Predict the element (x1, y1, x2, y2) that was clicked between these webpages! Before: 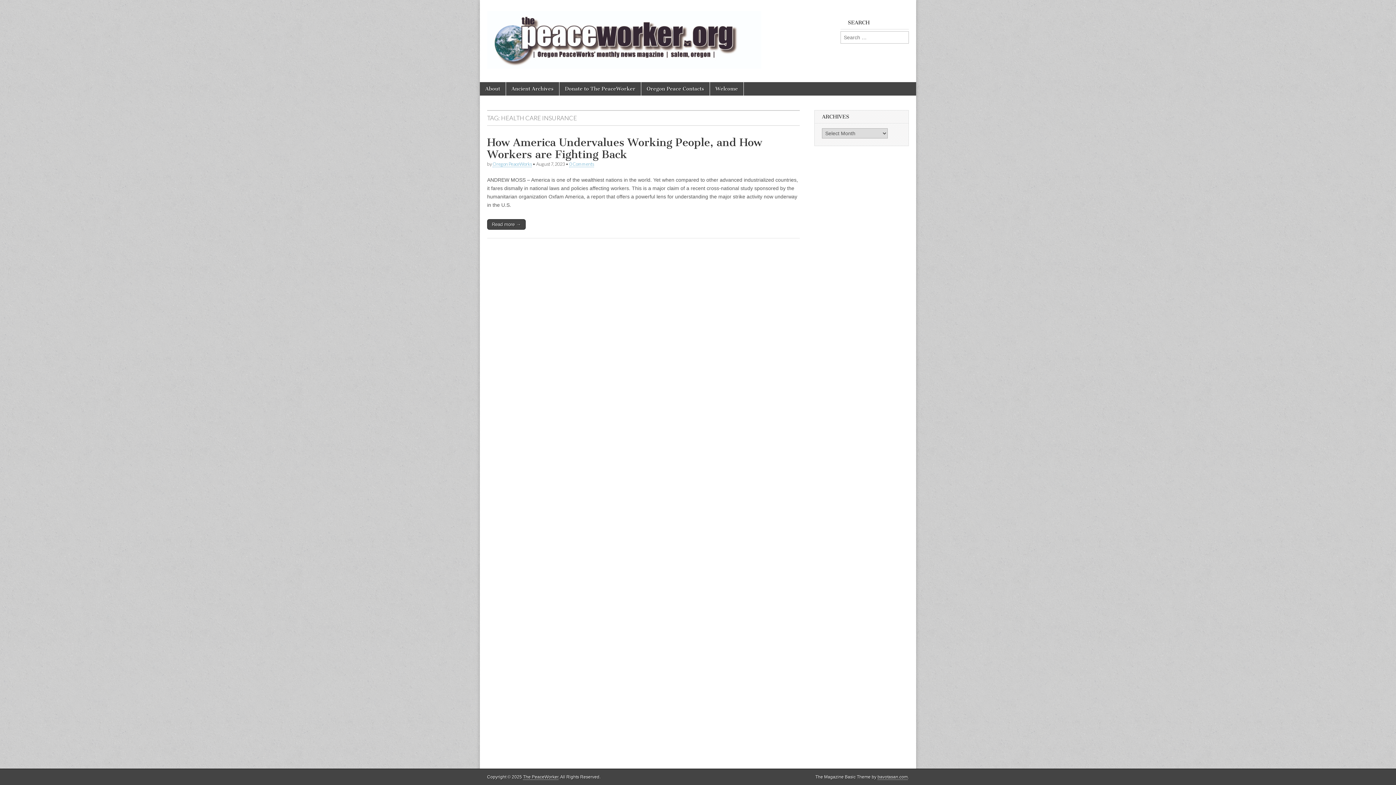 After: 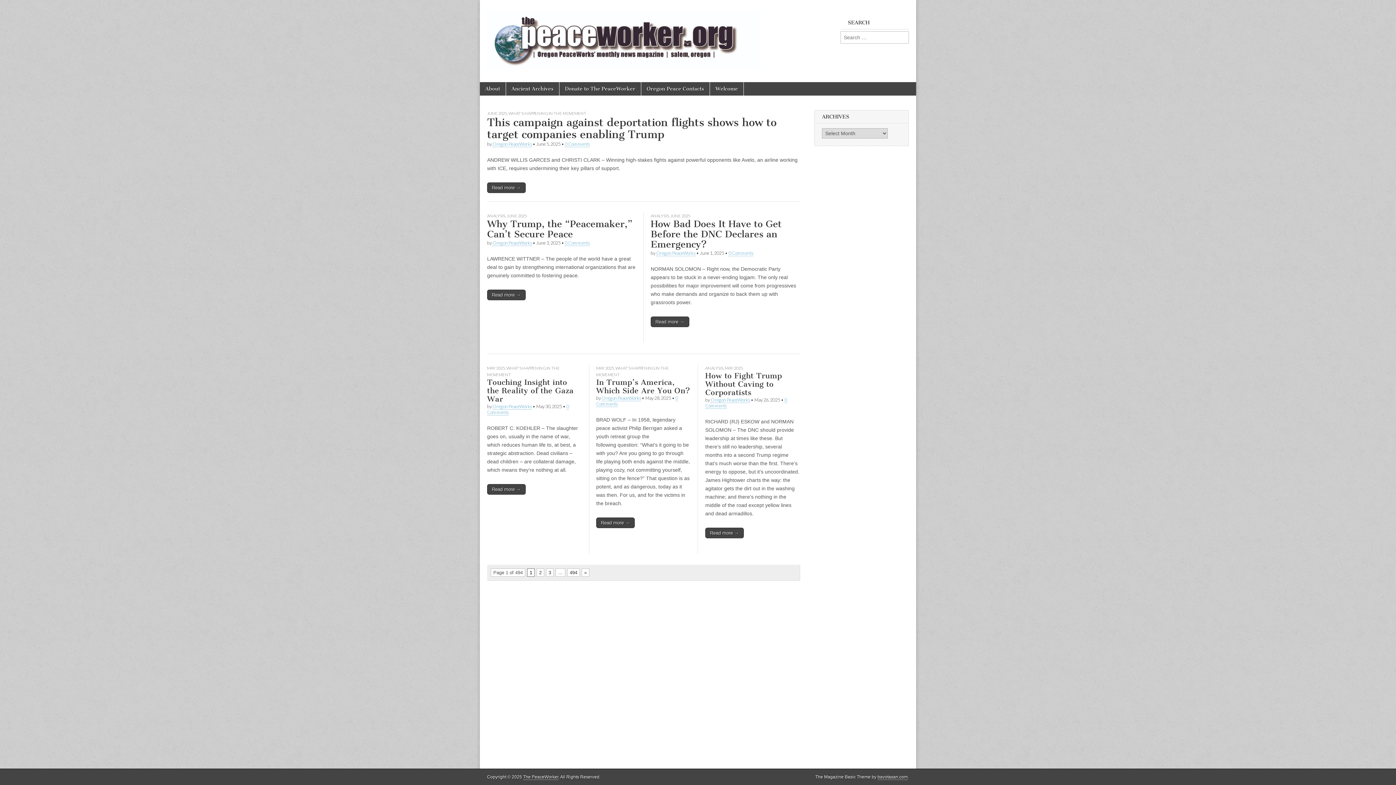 Action: bbox: (480, 0, 768, 71)